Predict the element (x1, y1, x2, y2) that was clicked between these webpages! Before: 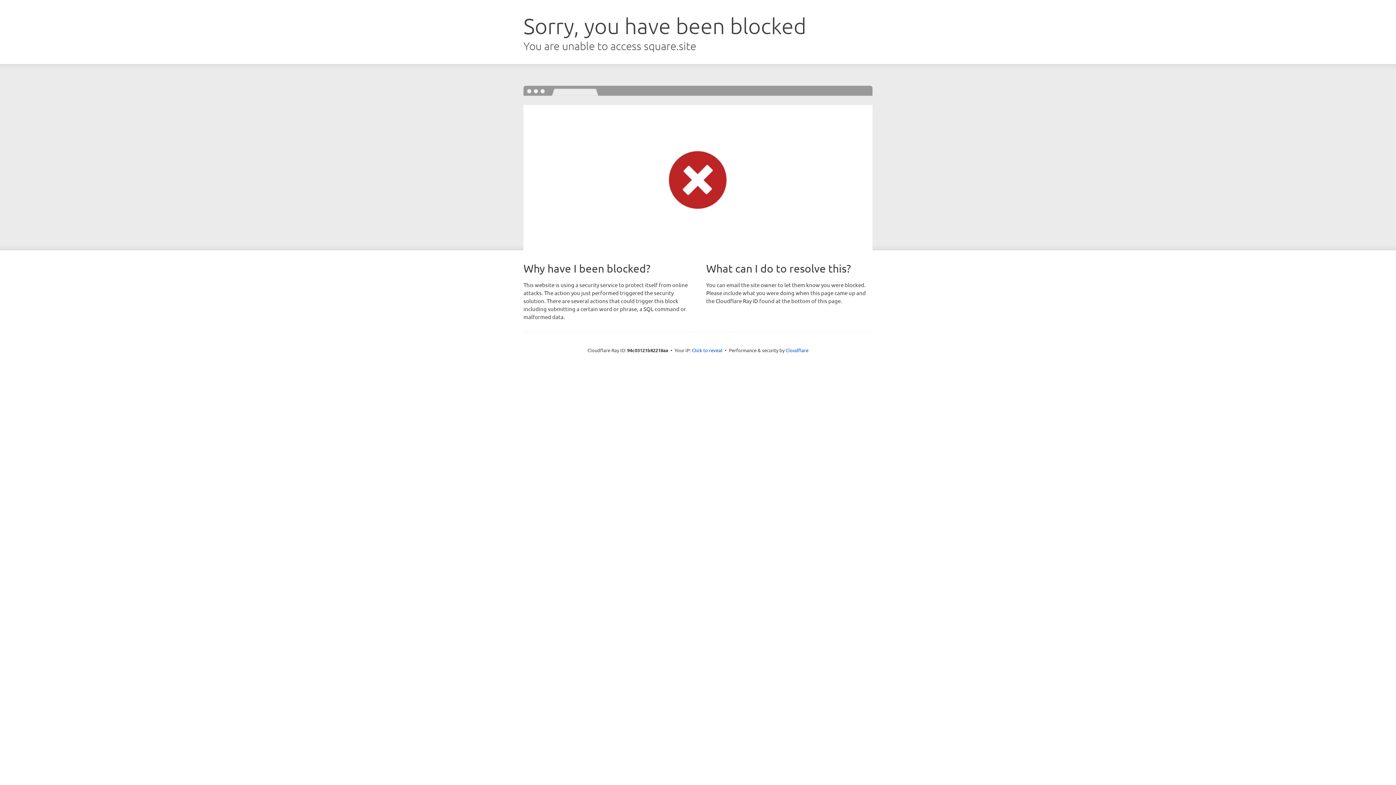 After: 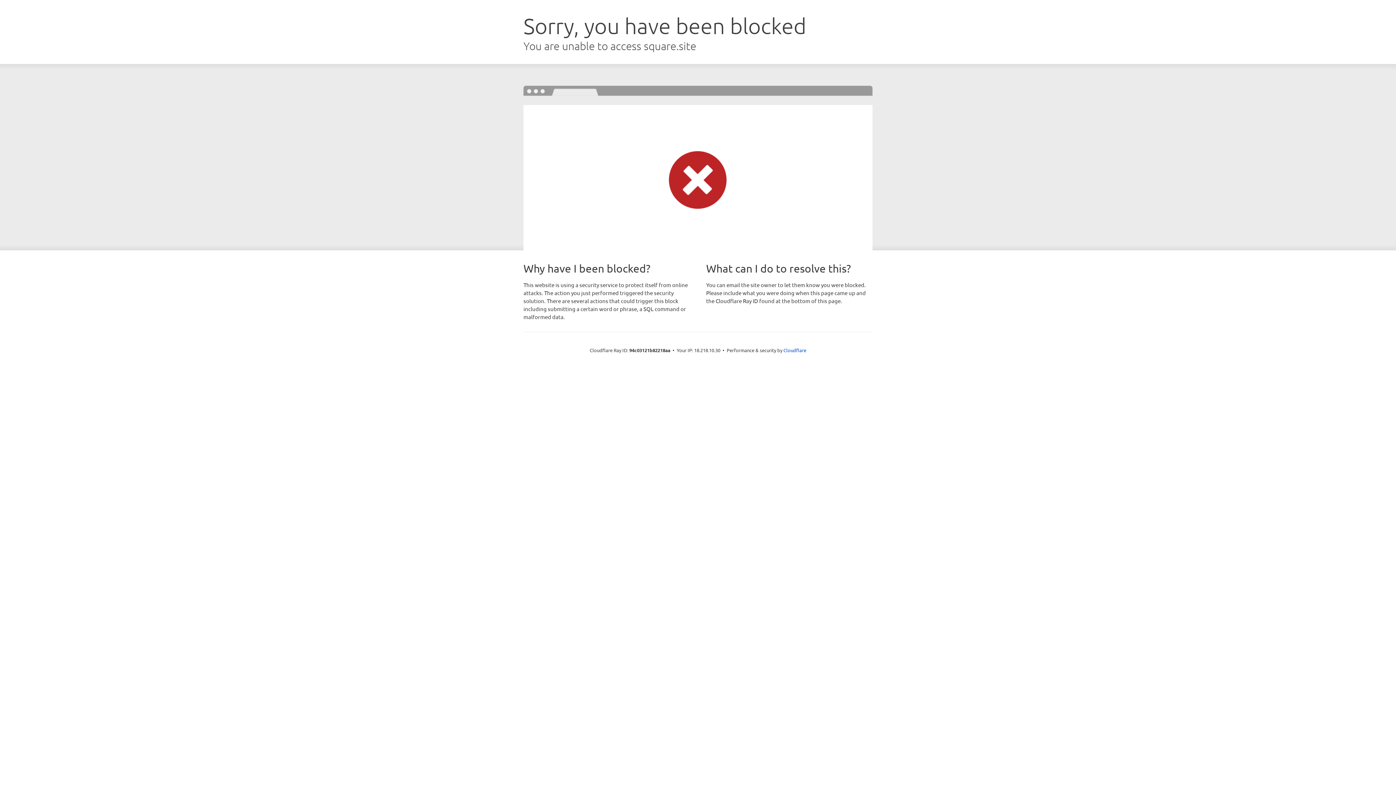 Action: bbox: (692, 346, 722, 353) label: Click to reveal